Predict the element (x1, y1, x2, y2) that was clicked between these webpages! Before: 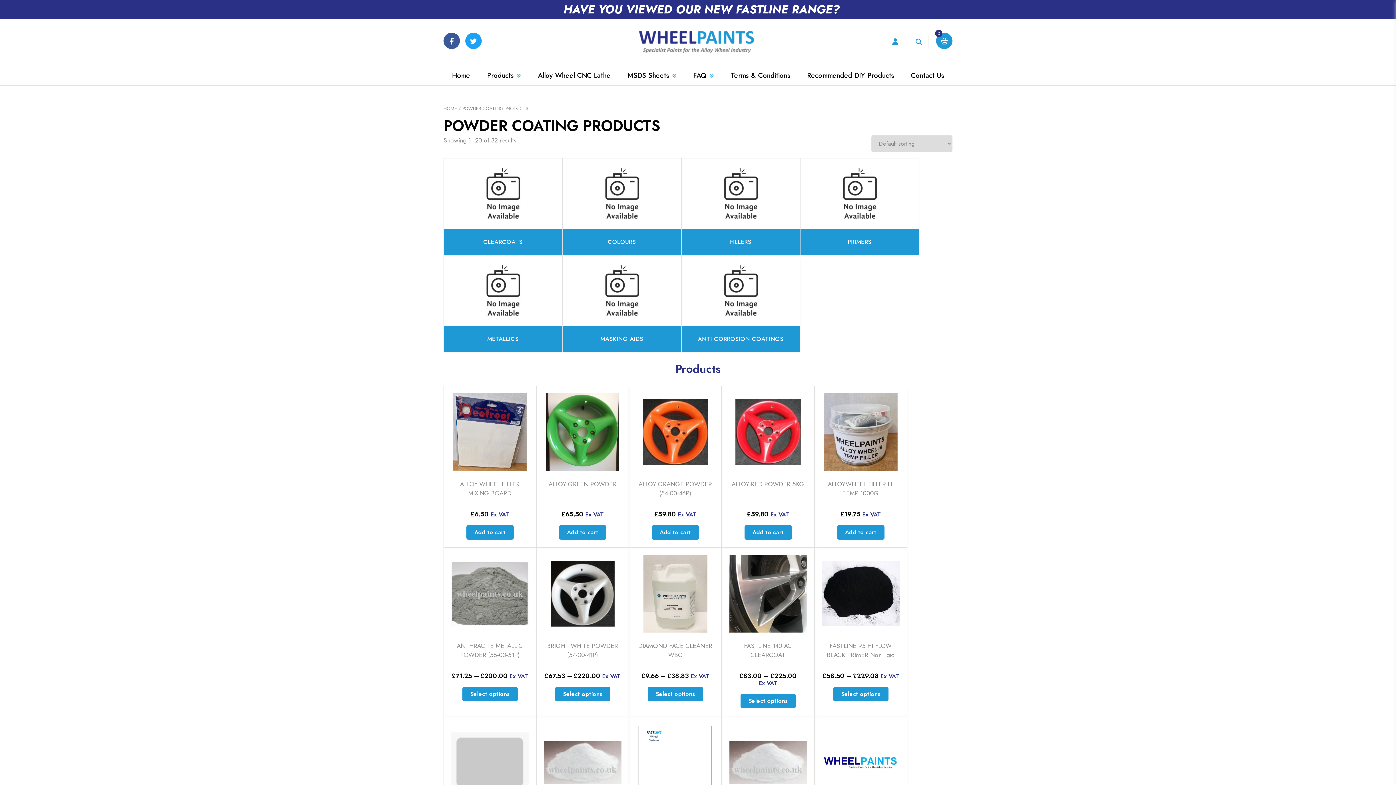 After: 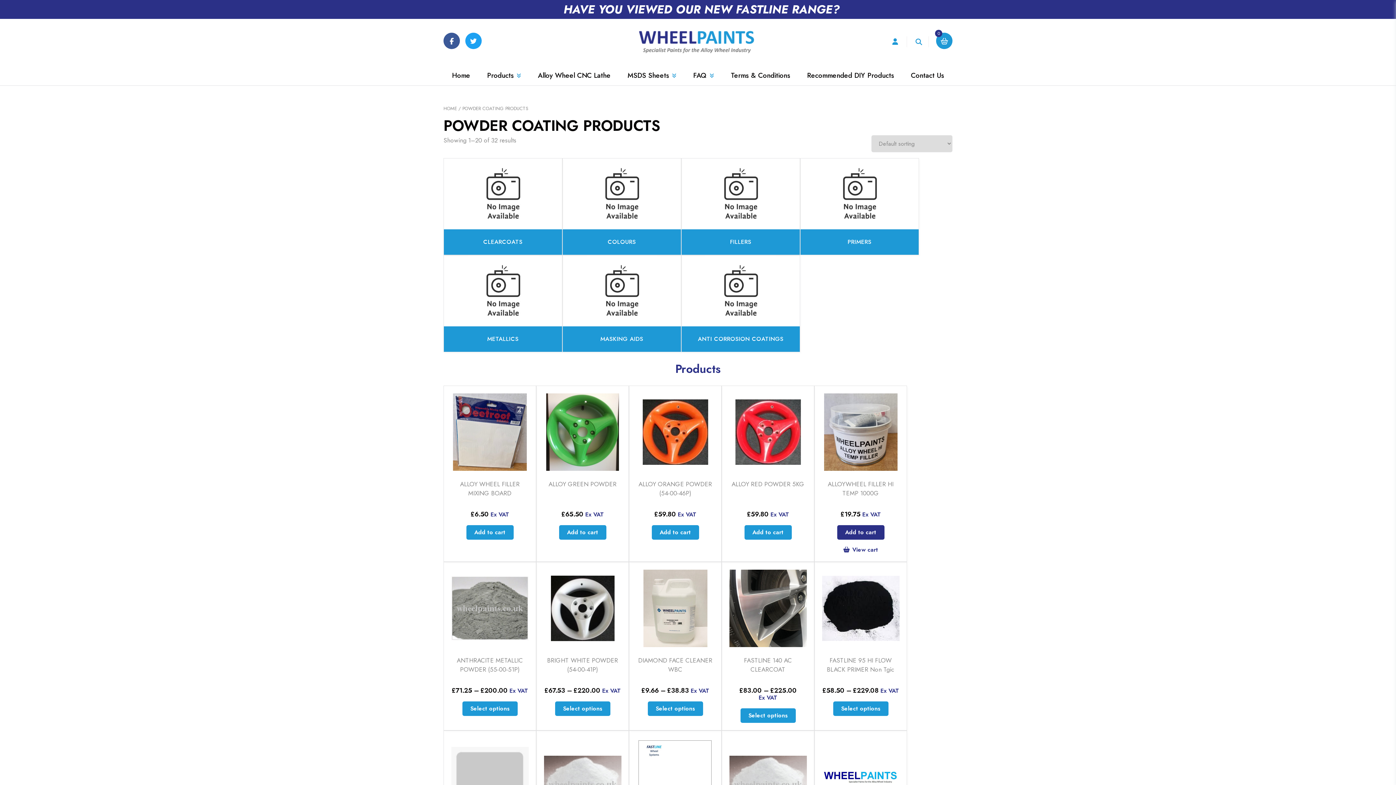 Action: label: Add to cart: “ALLOYWHEEL FILLER HI TEMP 1000G” bbox: (837, 525, 884, 540)